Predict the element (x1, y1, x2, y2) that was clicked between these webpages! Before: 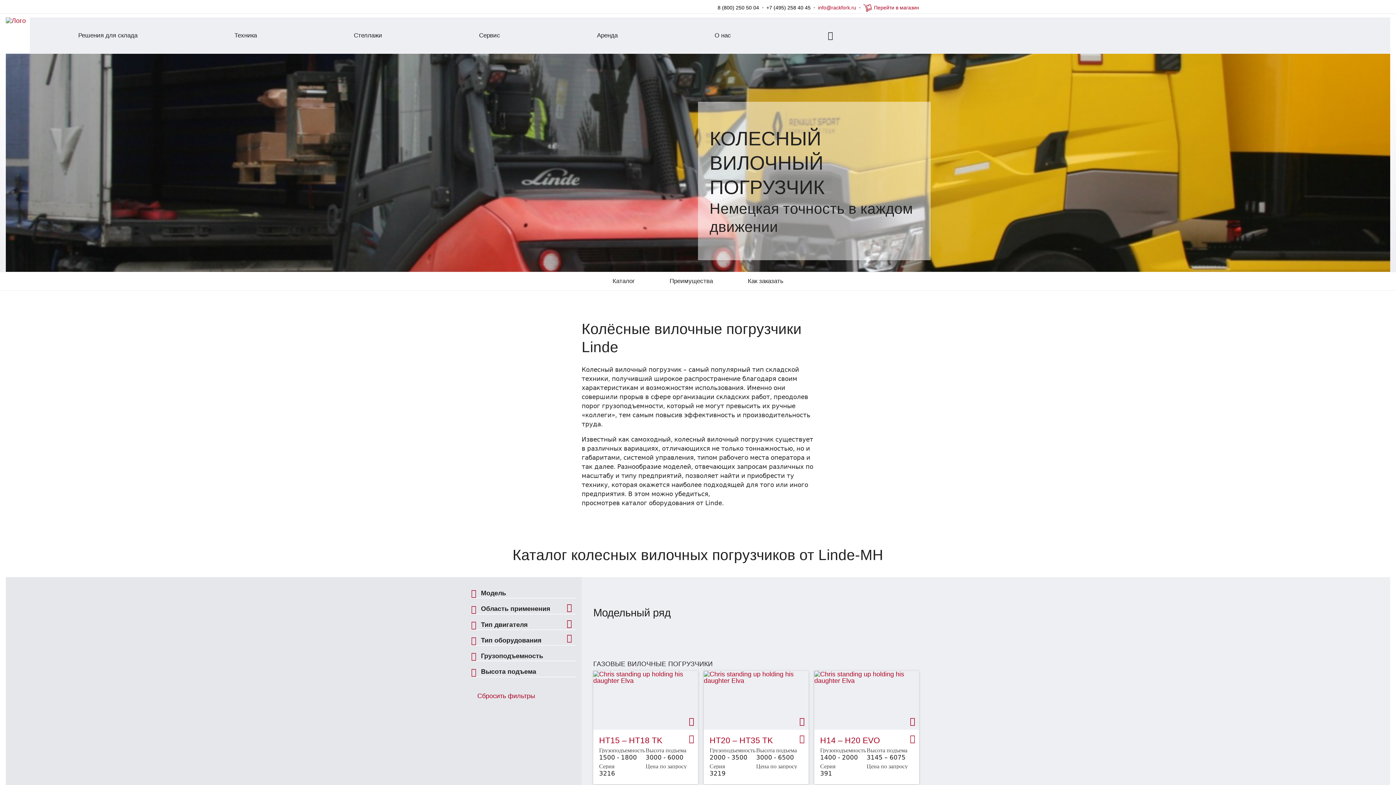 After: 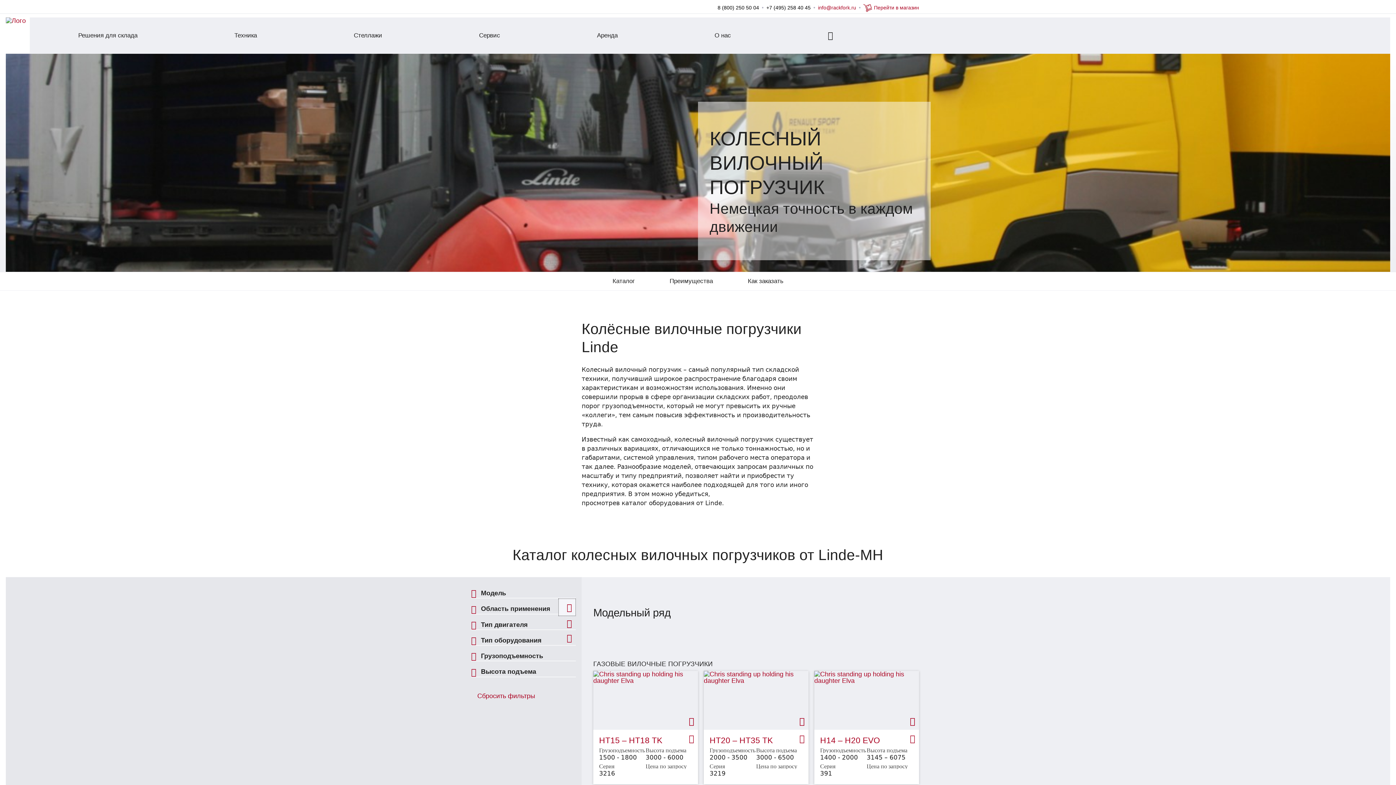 Action: bbox: (558, 604, 576, 611)